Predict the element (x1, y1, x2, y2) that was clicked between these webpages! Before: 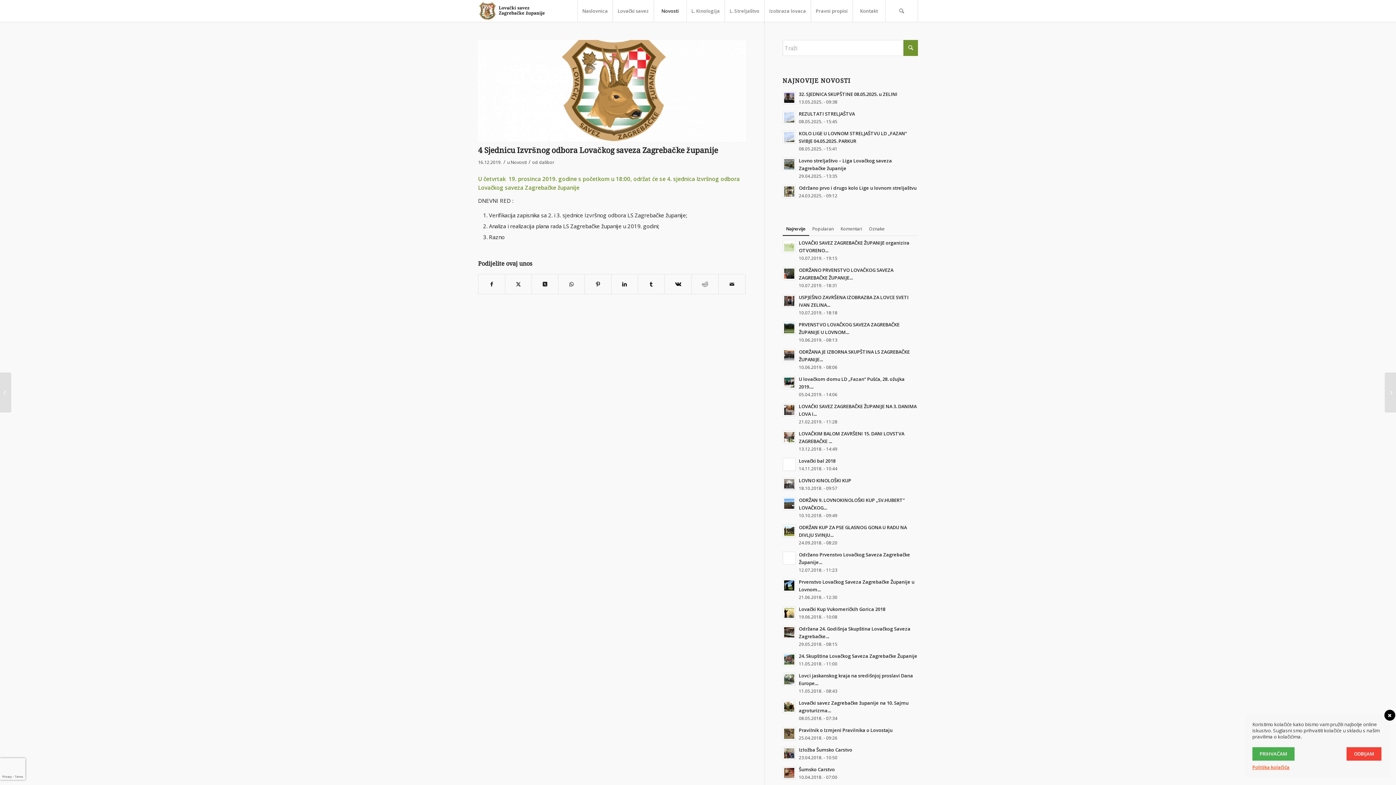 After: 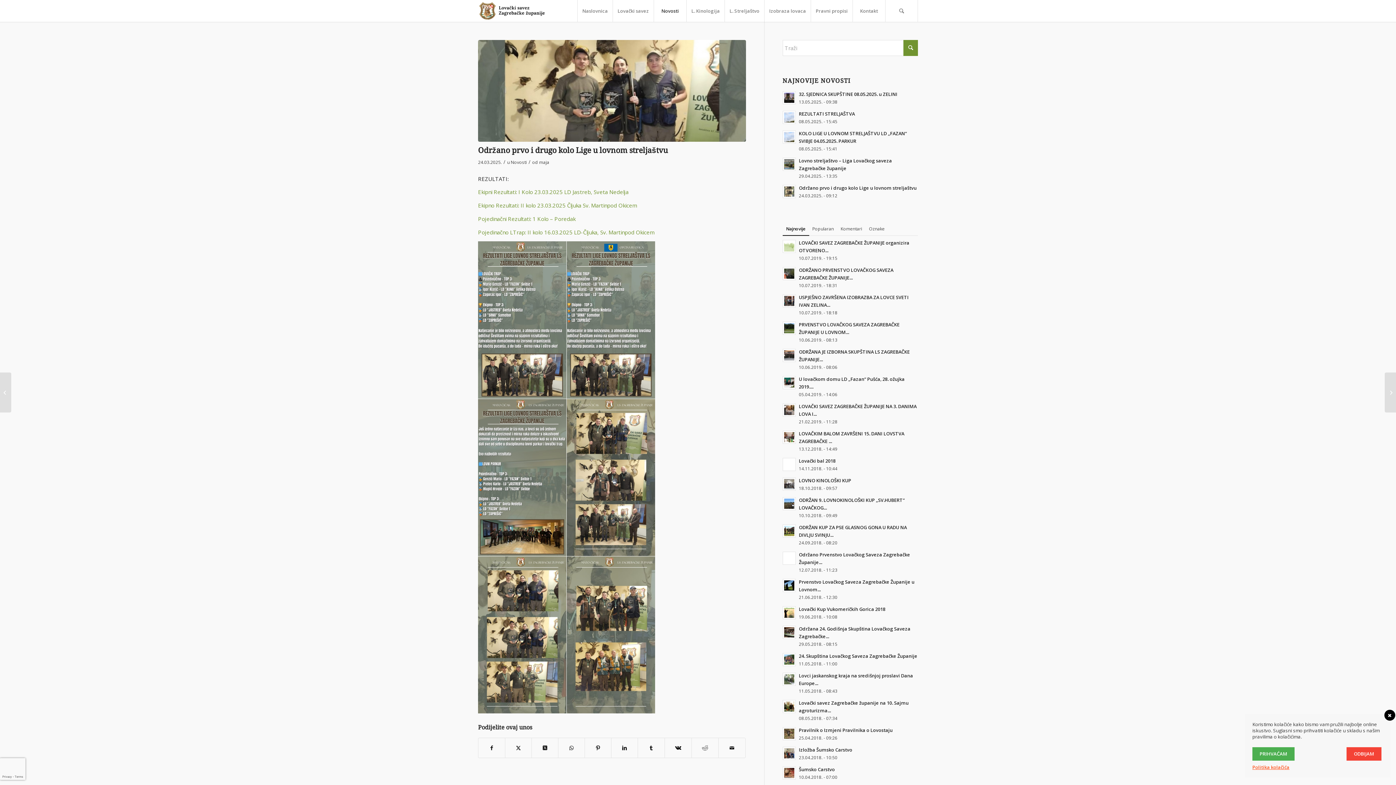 Action: label: Održano prvo i drugo kolo Lige u lovnom streljaštvu bbox: (799, 184, 916, 191)